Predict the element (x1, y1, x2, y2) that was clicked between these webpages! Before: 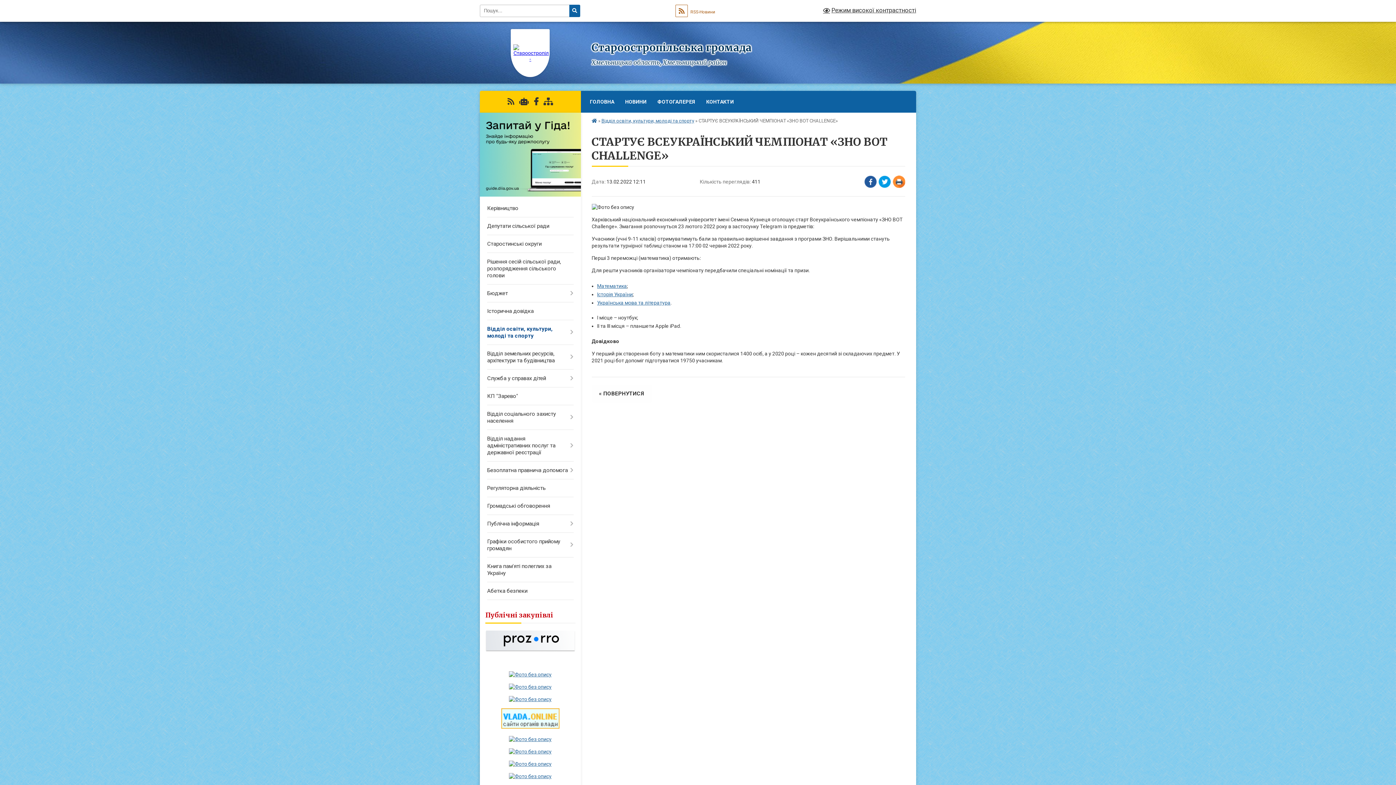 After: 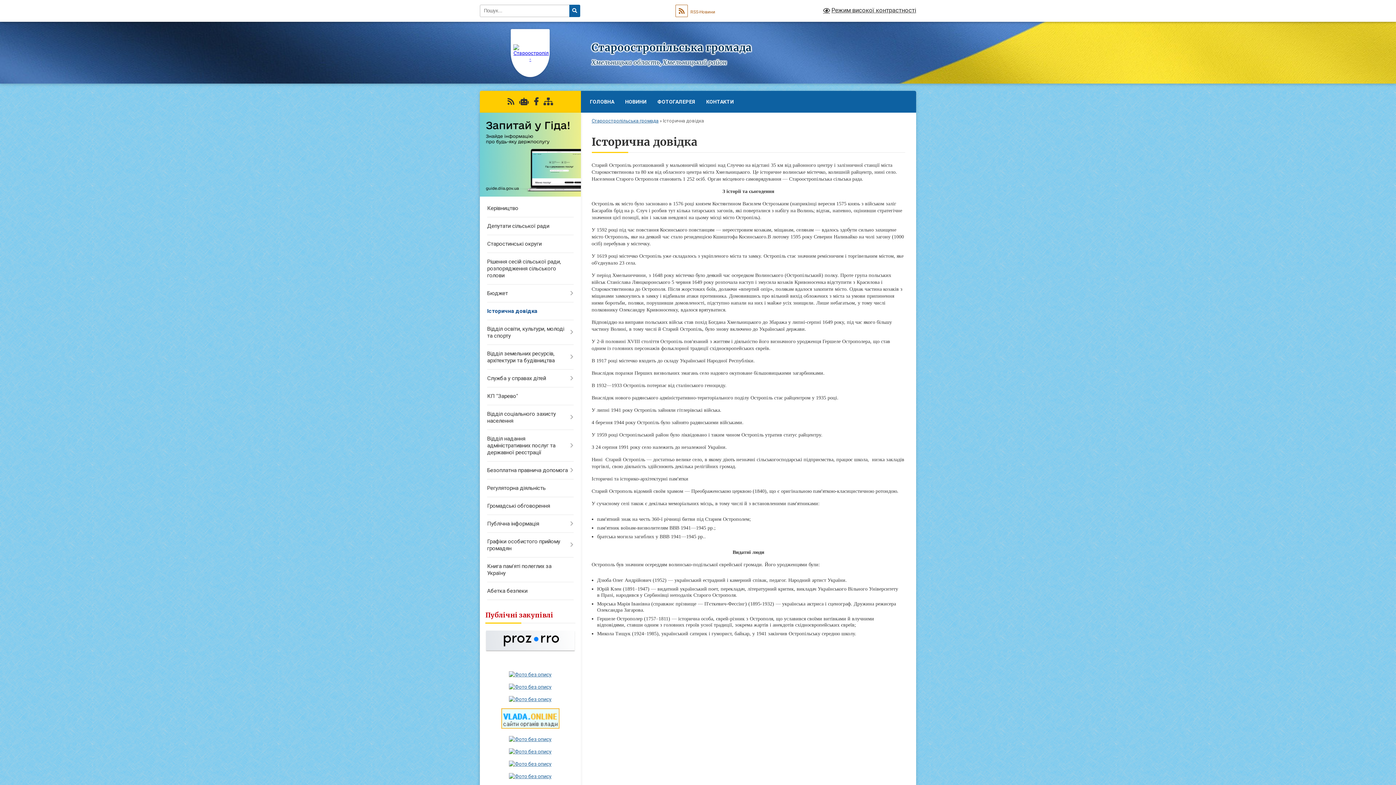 Action: label: Історична довідка bbox: (480, 302, 580, 320)